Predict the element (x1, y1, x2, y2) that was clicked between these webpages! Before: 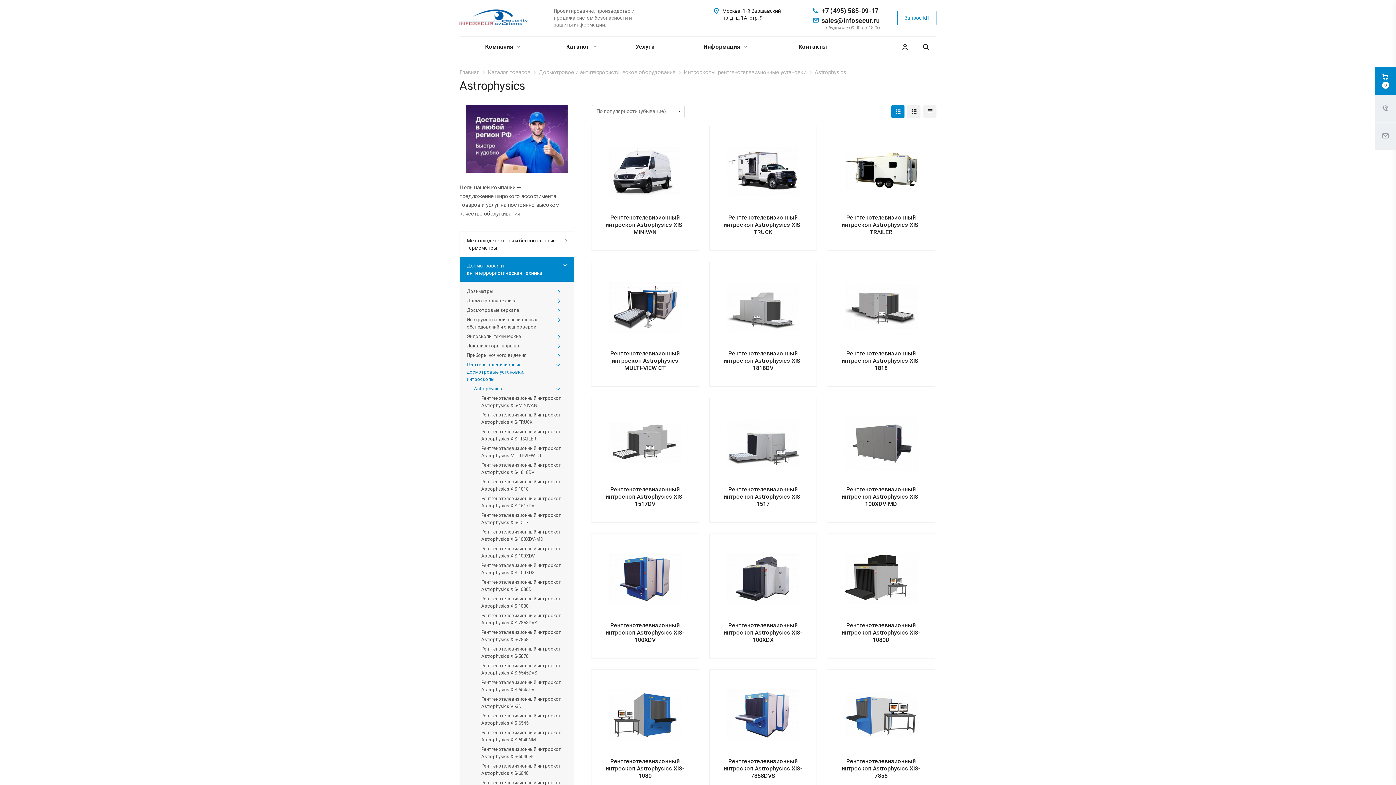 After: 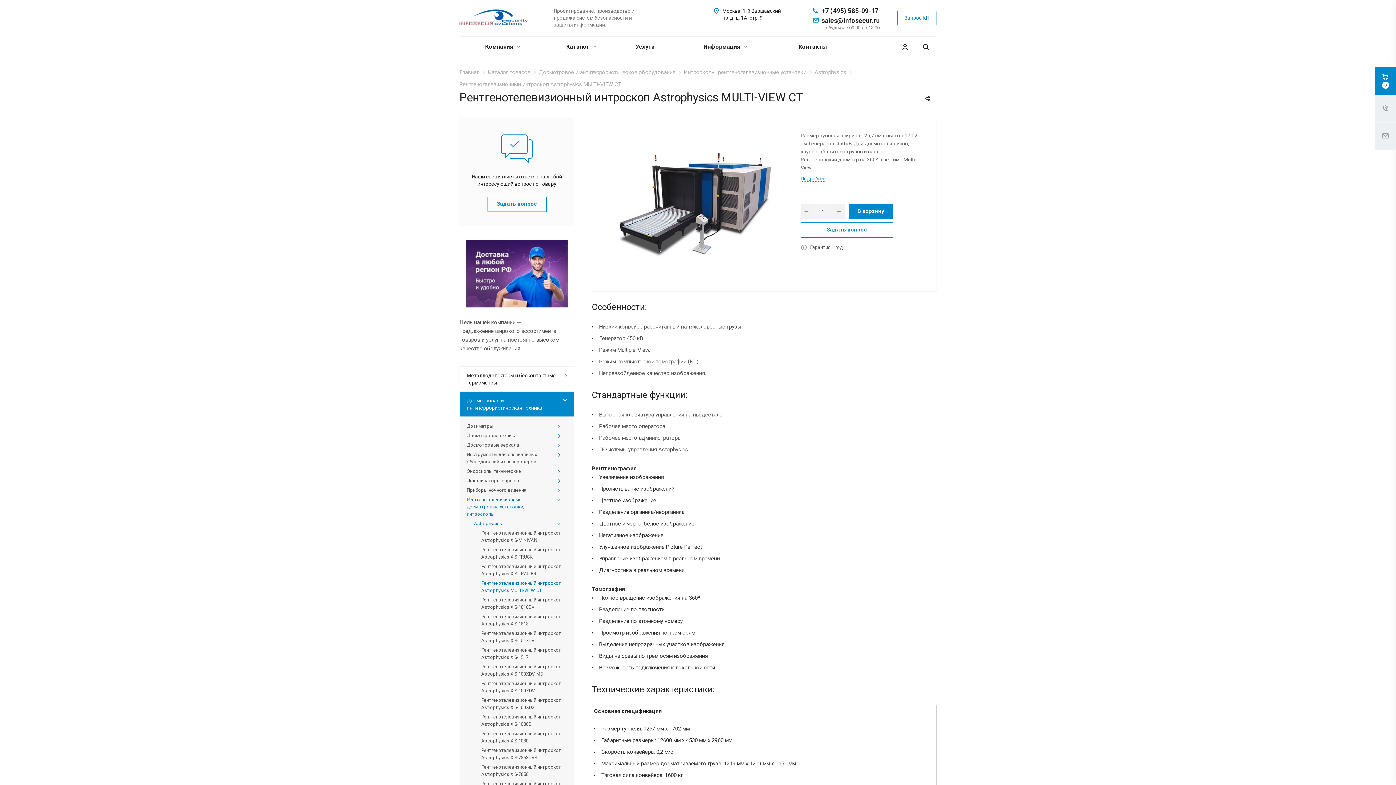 Action: label: Рентгенотелевизионный интроскоп Astrophysics MULTI-VIEW CT bbox: (481, 444, 567, 460)